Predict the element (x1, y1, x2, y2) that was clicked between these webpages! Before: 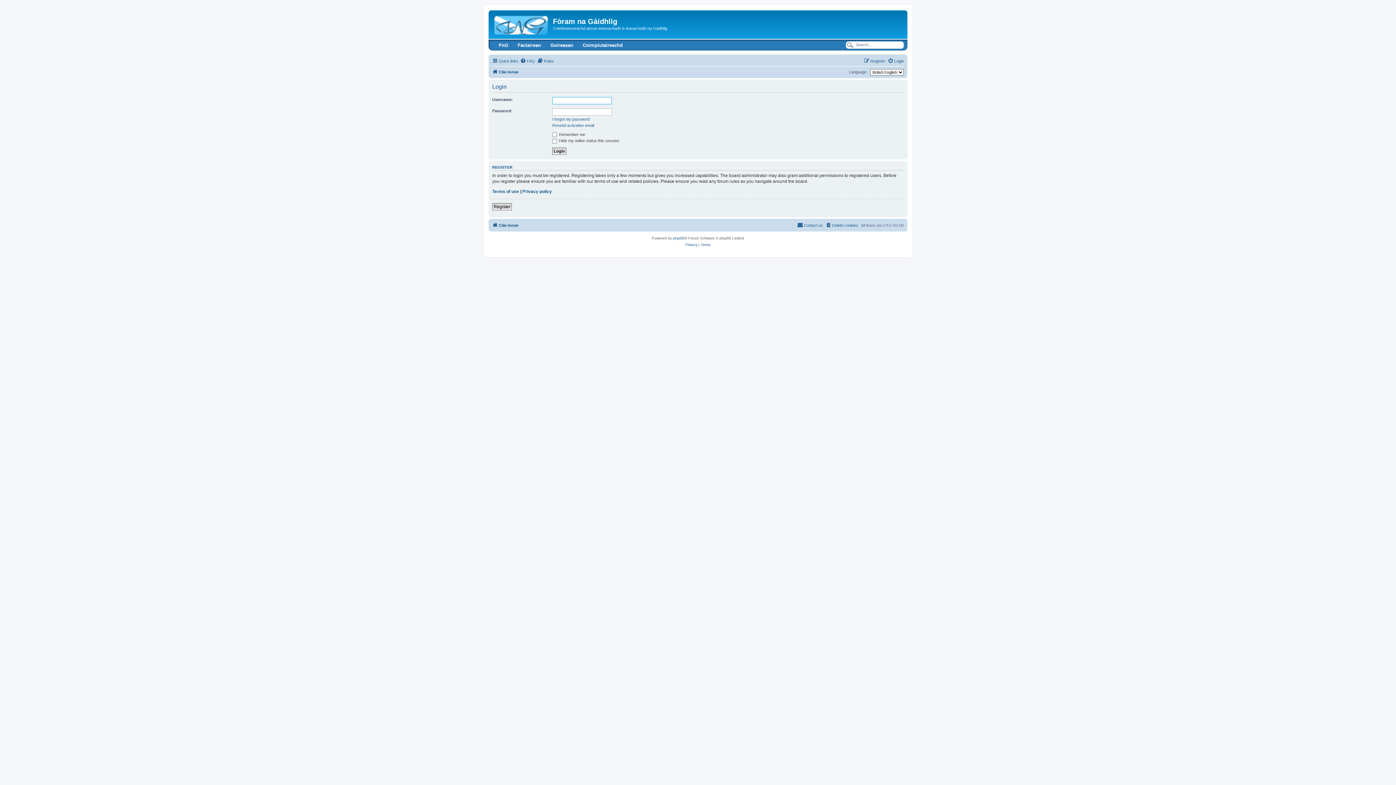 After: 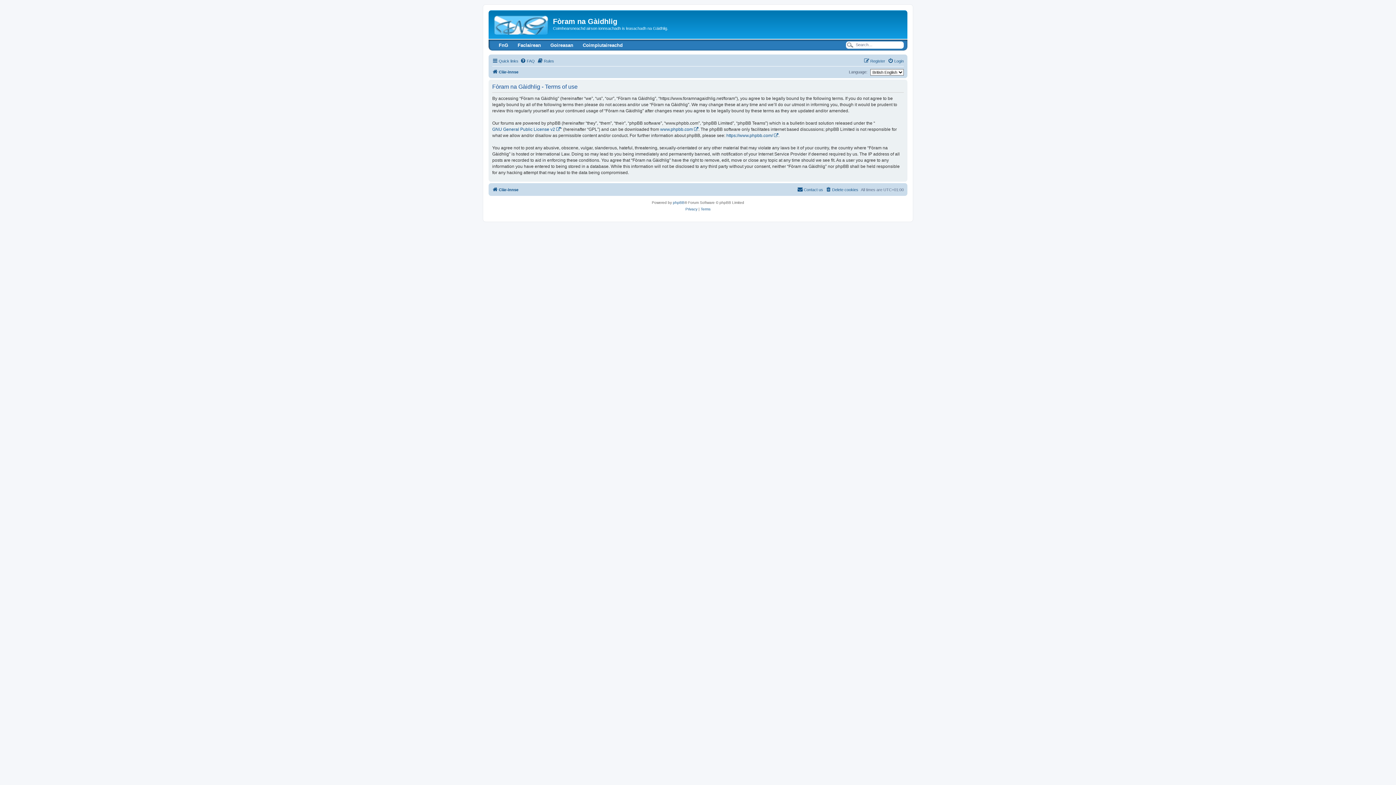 Action: label: Terms of use bbox: (492, 188, 519, 194)